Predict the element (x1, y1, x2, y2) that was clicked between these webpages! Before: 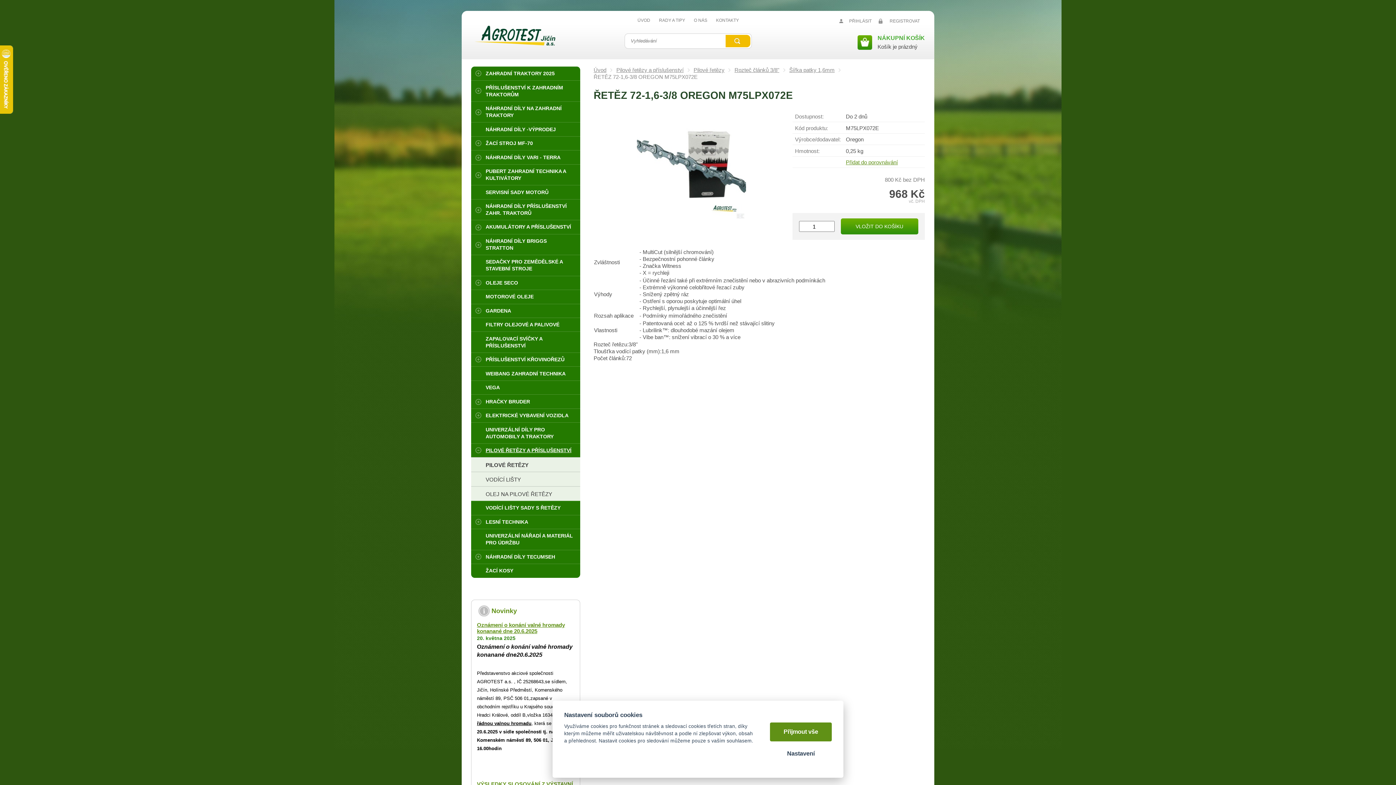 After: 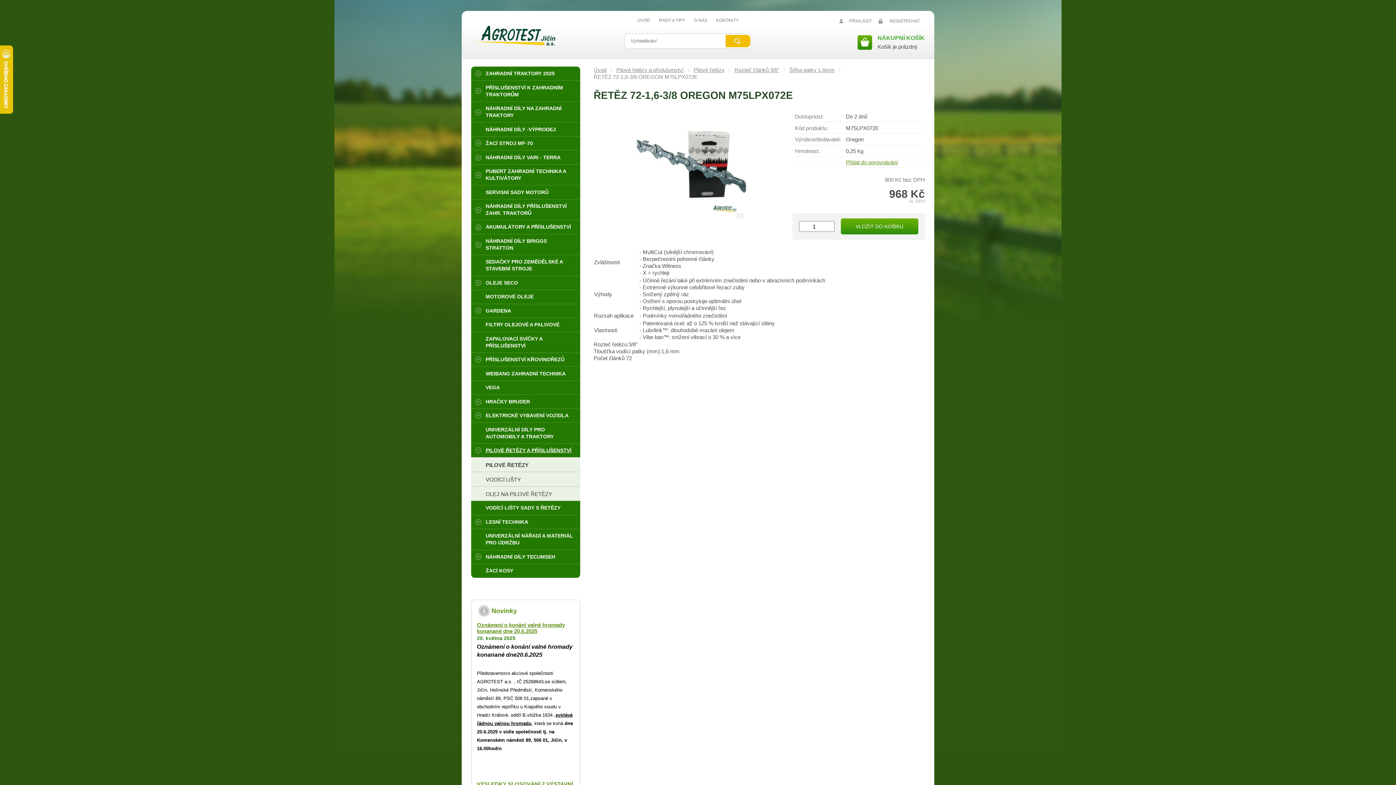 Action: label: Přijmout vše bbox: (770, 722, 832, 741)